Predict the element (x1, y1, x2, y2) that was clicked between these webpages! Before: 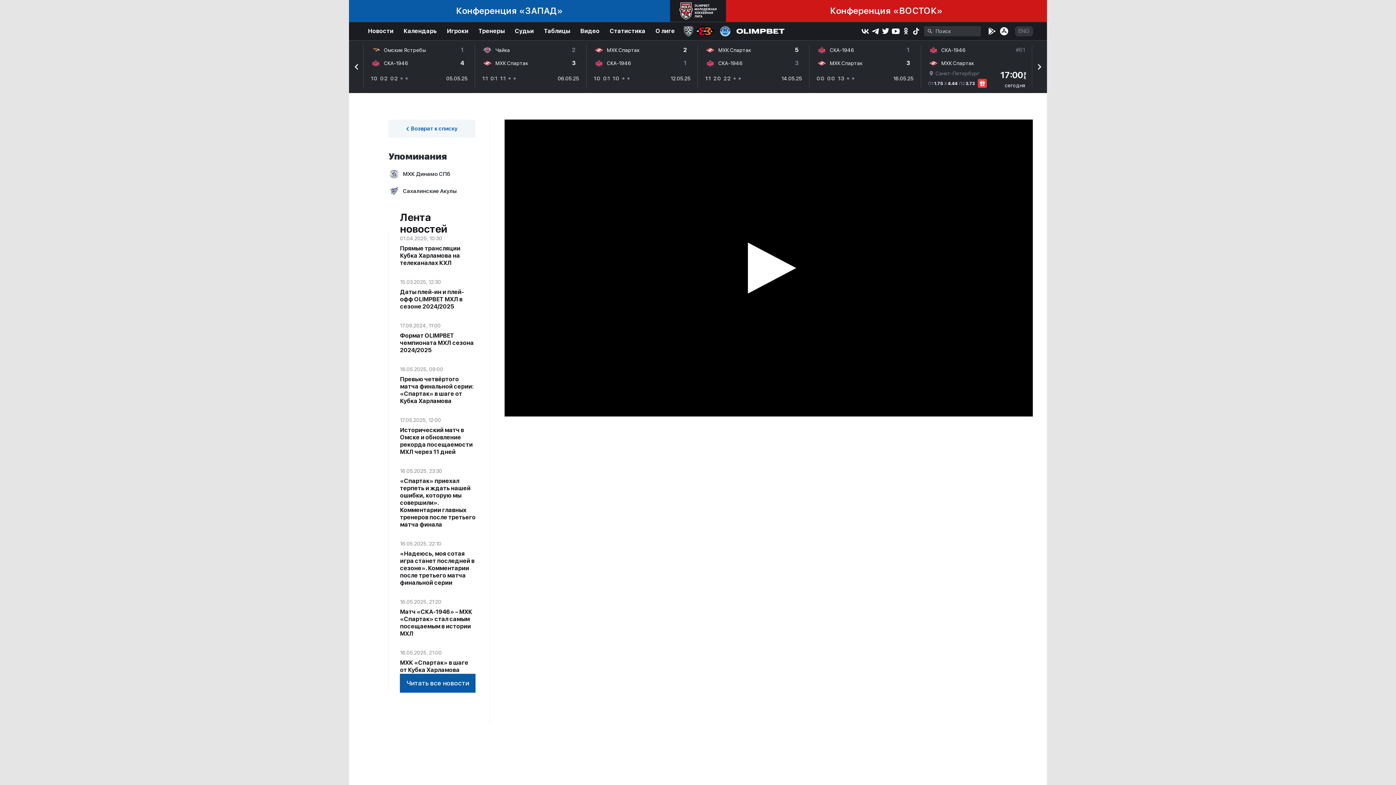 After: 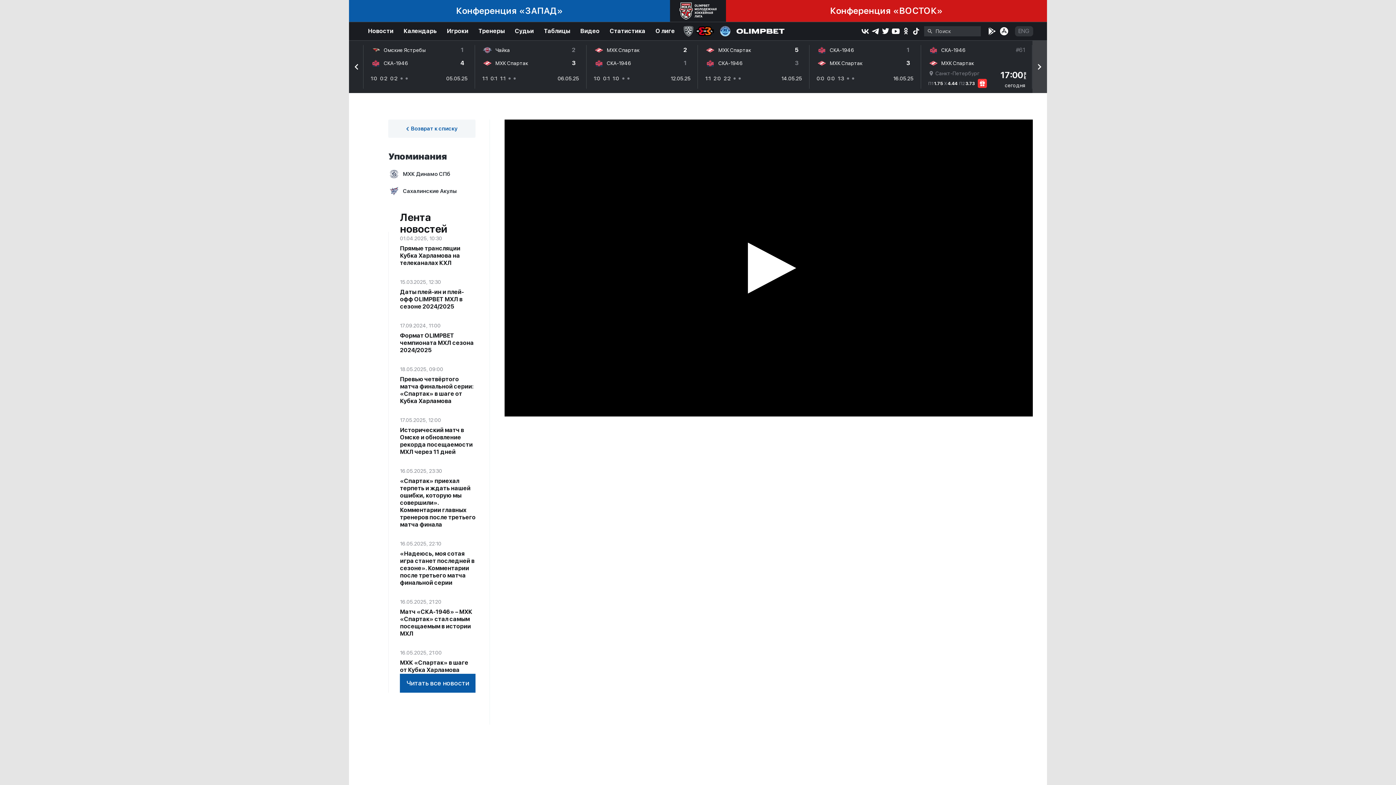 Action: bbox: (1032, 40, 1047, 93)